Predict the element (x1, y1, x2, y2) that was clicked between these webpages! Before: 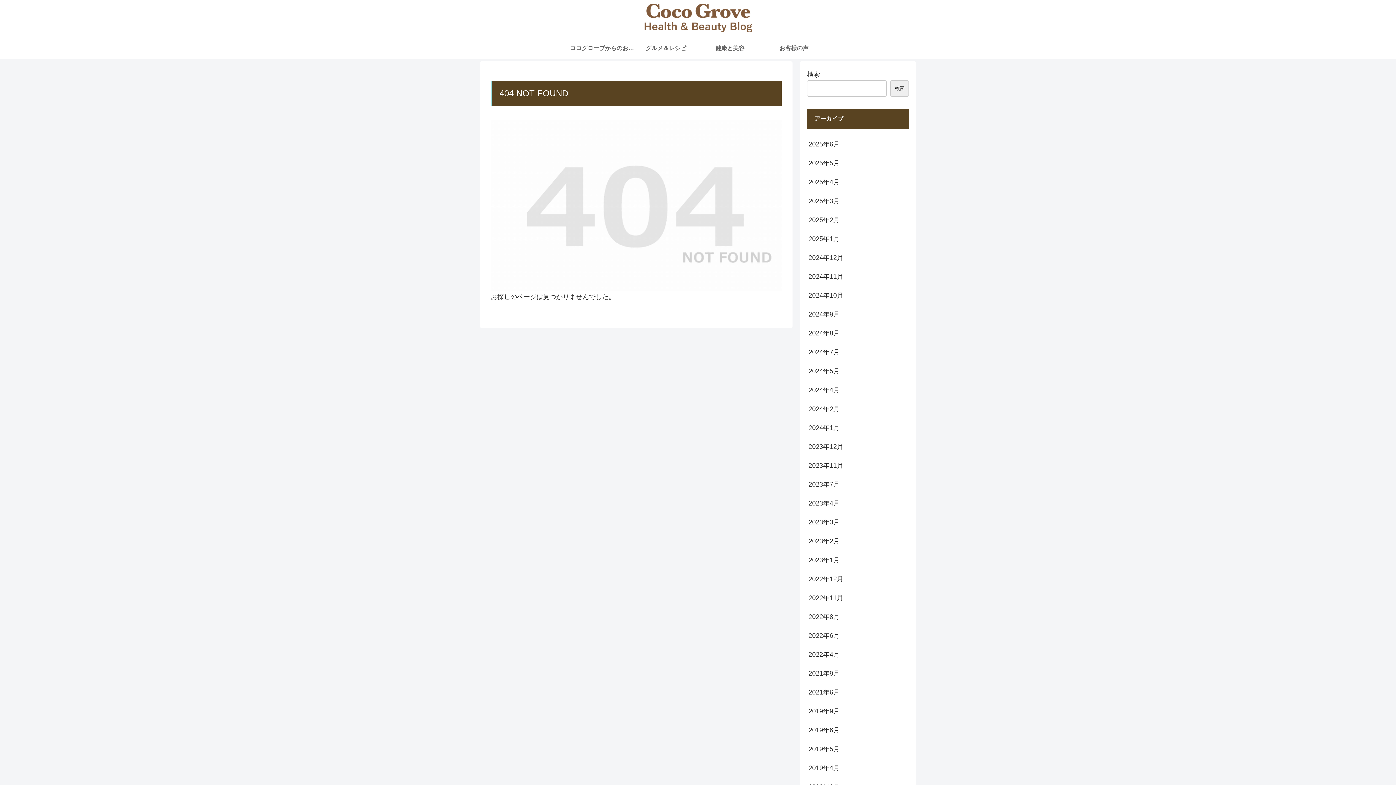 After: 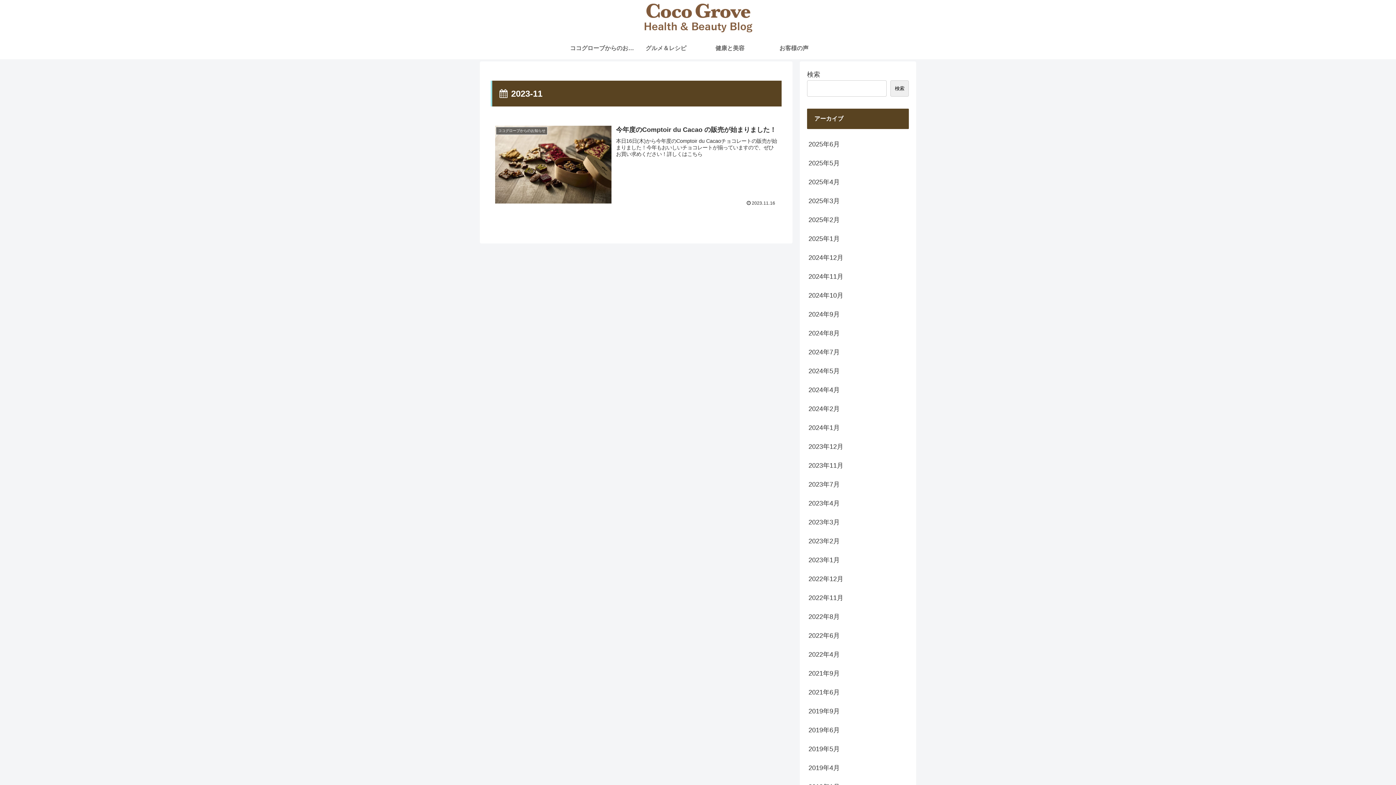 Action: label: 2023年11月 bbox: (807, 456, 909, 475)